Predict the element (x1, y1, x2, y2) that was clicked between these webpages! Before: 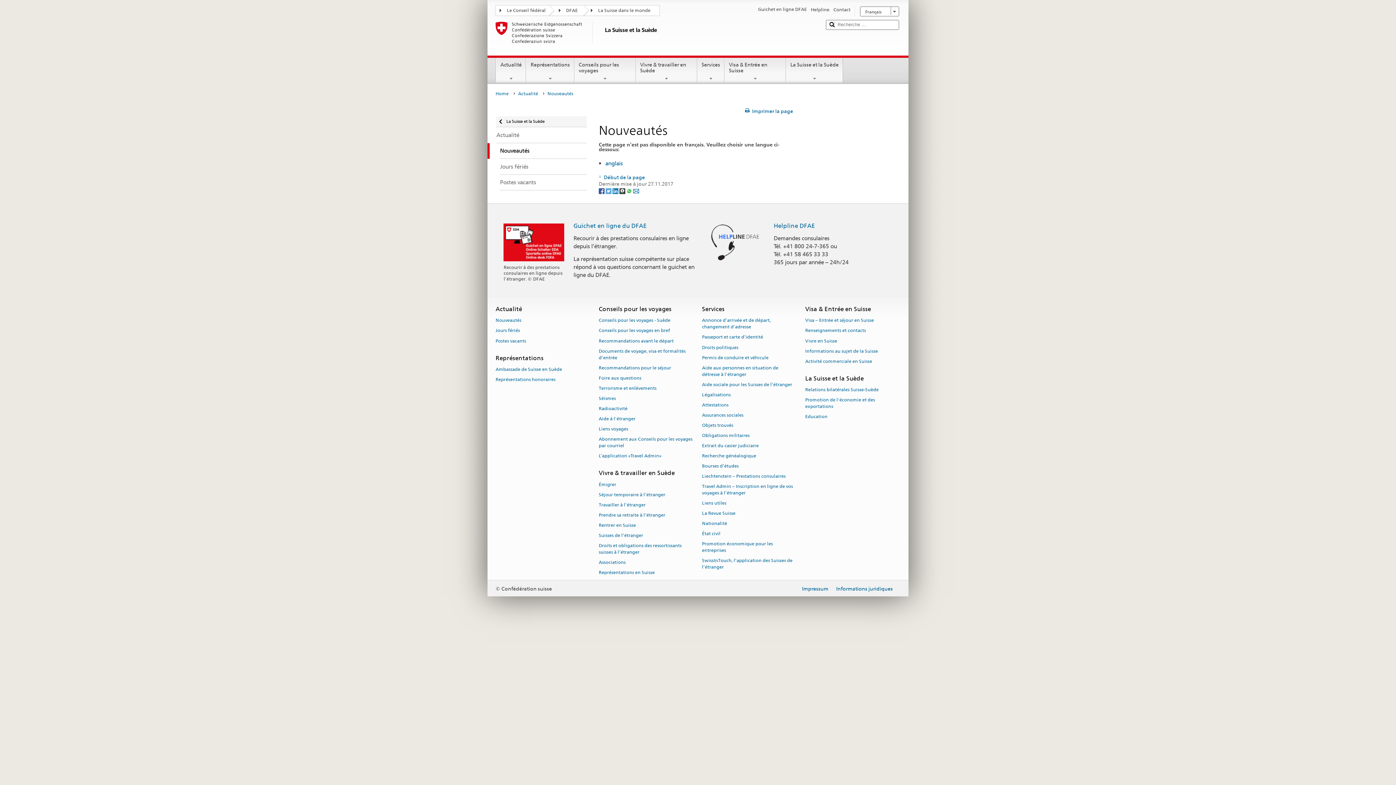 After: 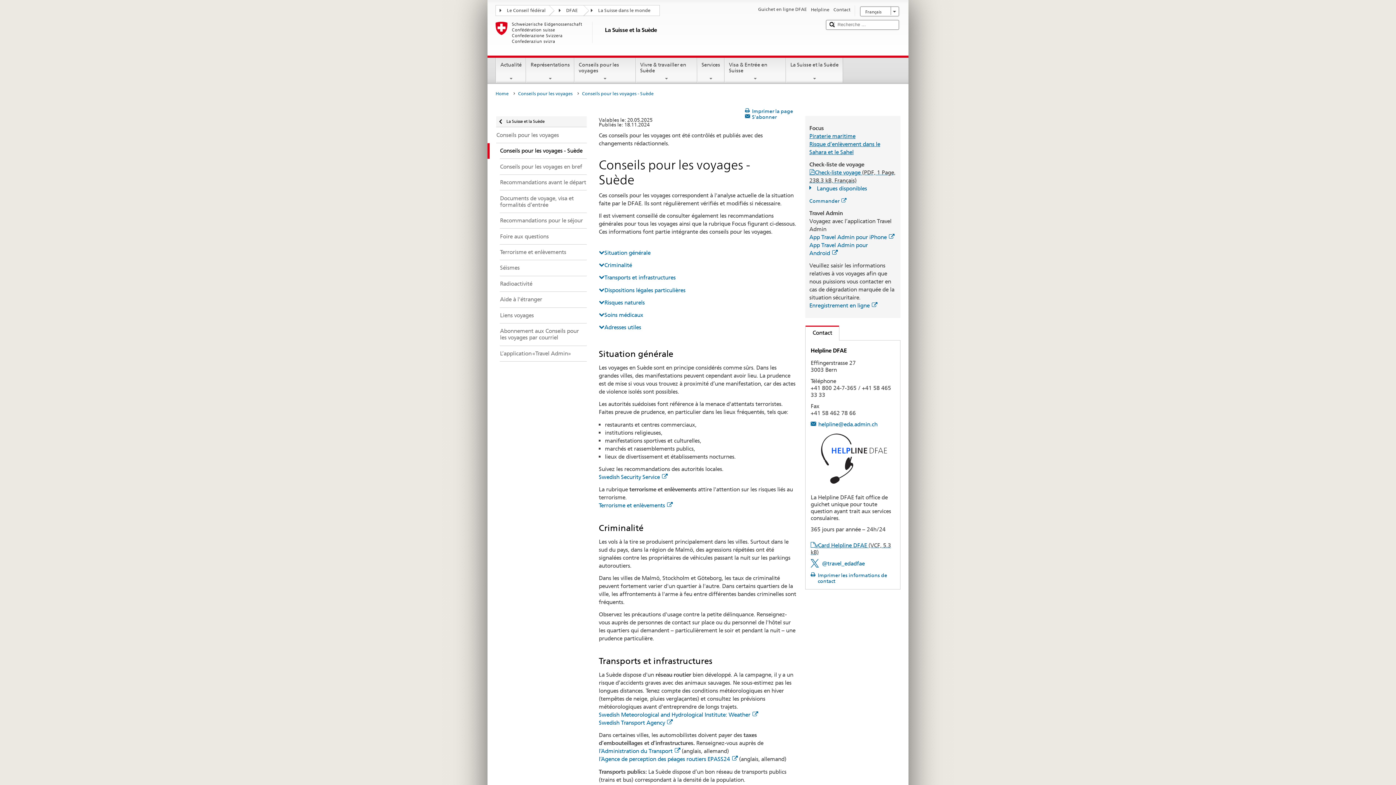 Action: bbox: (598, 315, 670, 325) label: Conseils pour les voyages - Suède